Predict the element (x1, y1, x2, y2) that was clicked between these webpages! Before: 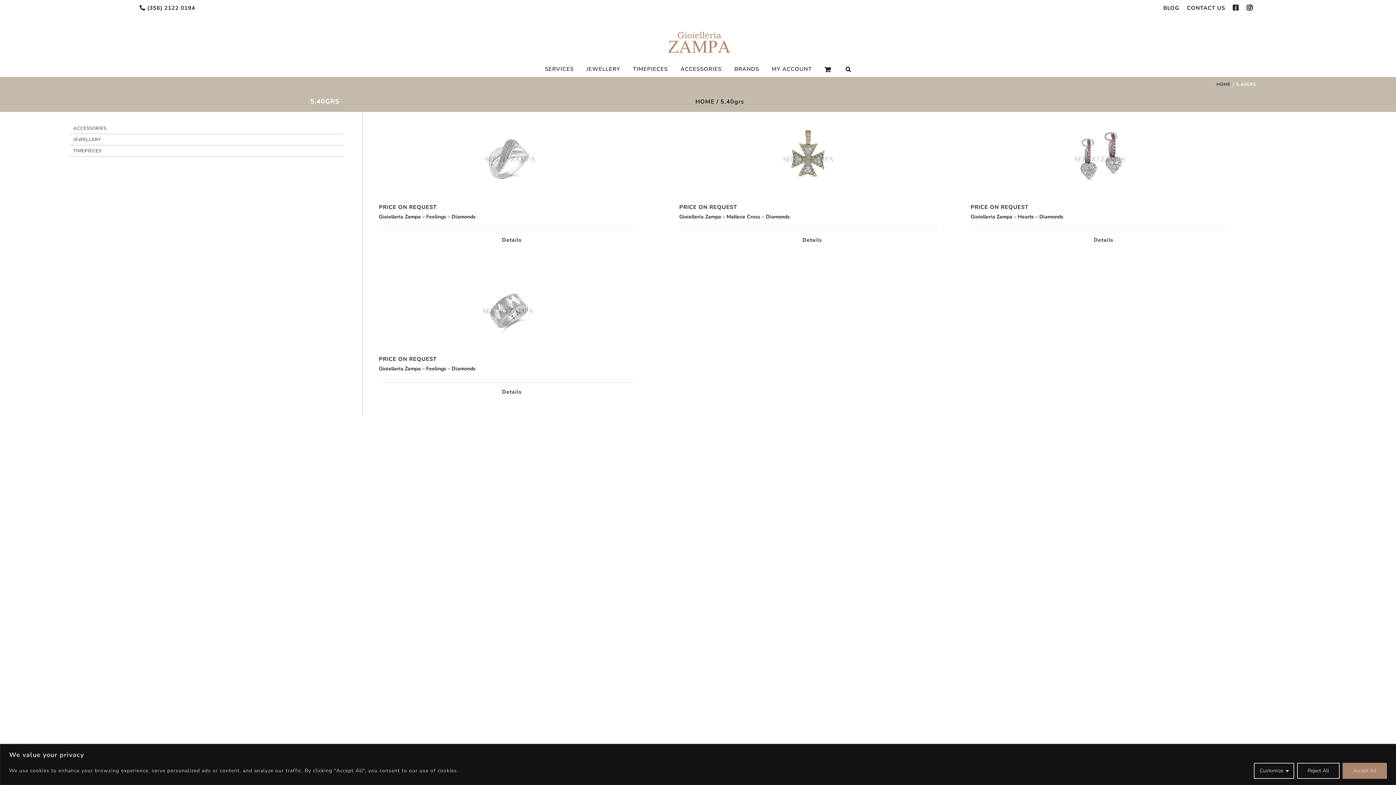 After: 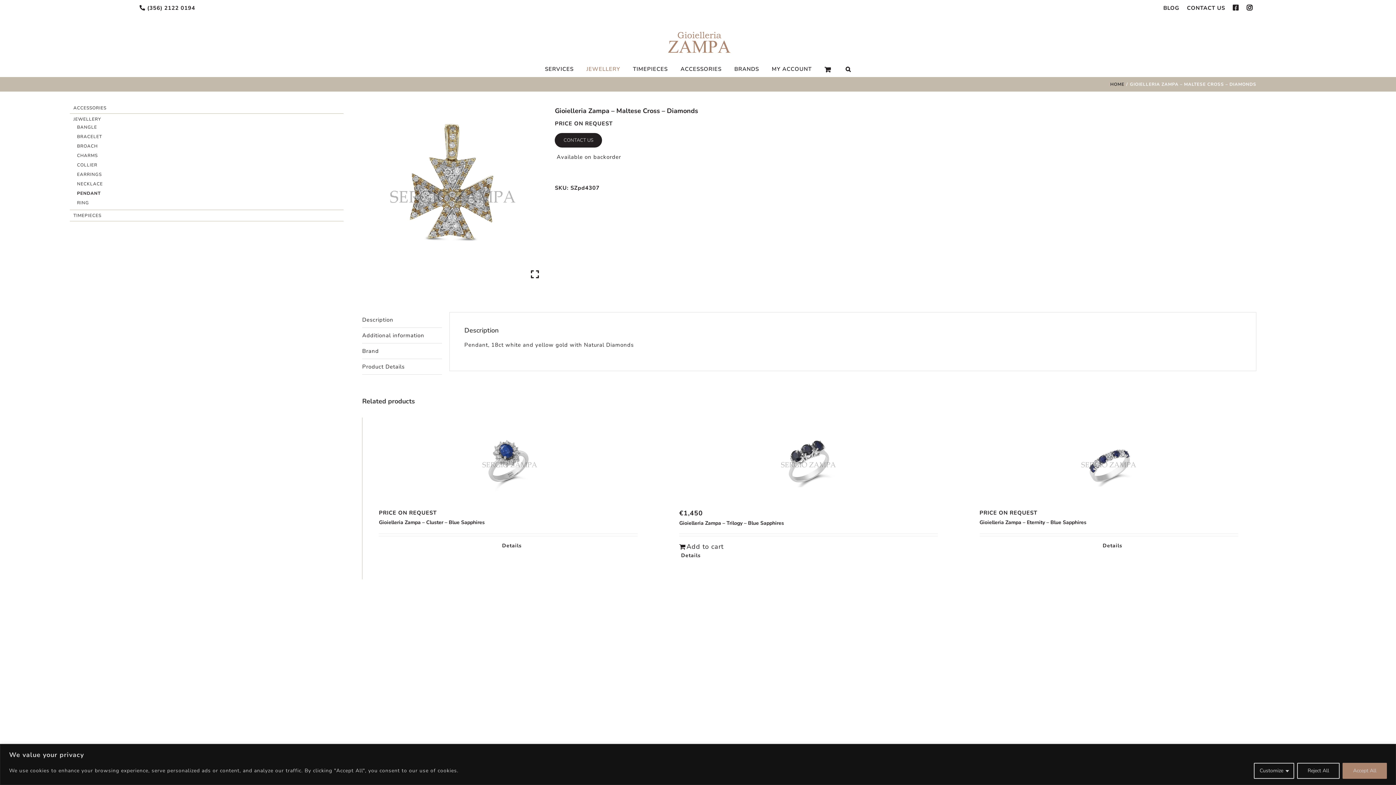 Action: bbox: (679, 236, 938, 243) label: Details